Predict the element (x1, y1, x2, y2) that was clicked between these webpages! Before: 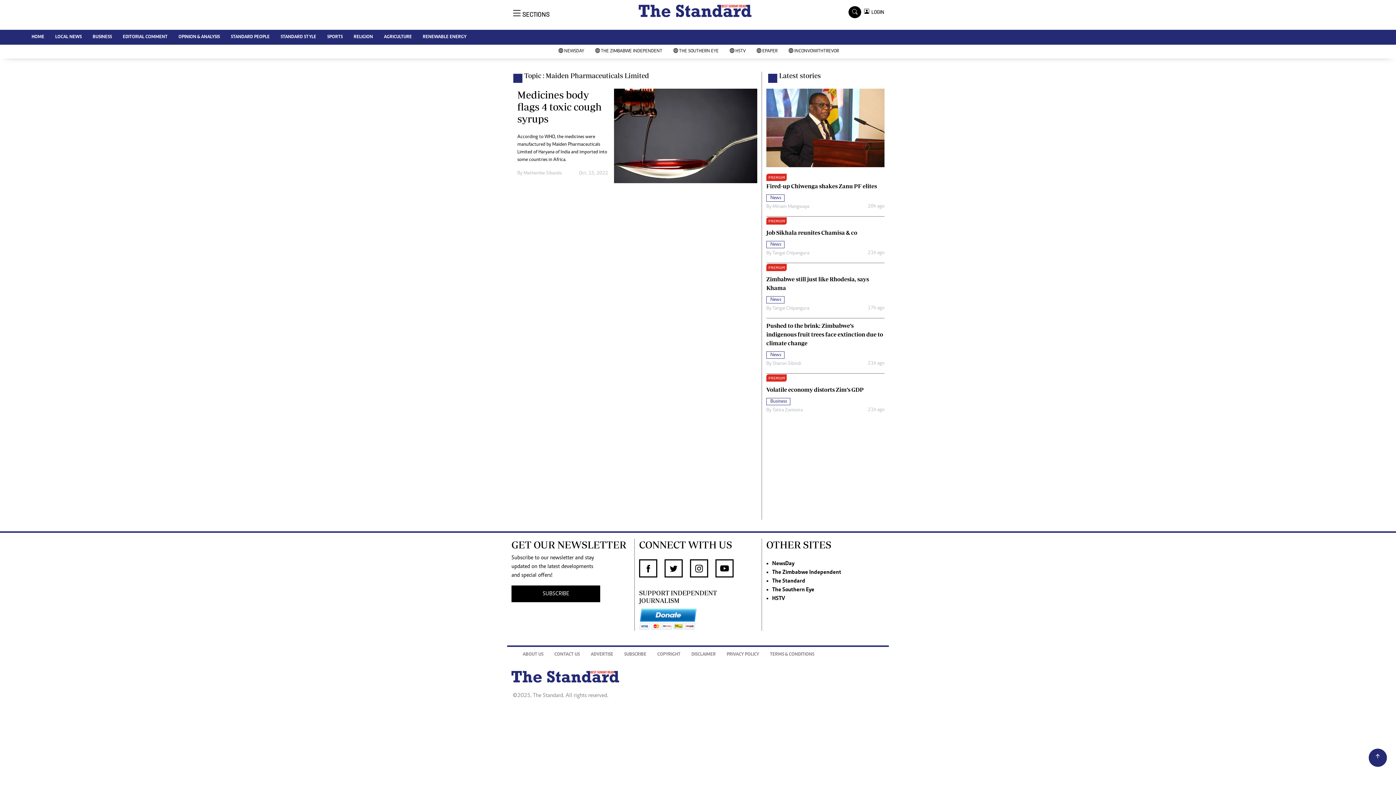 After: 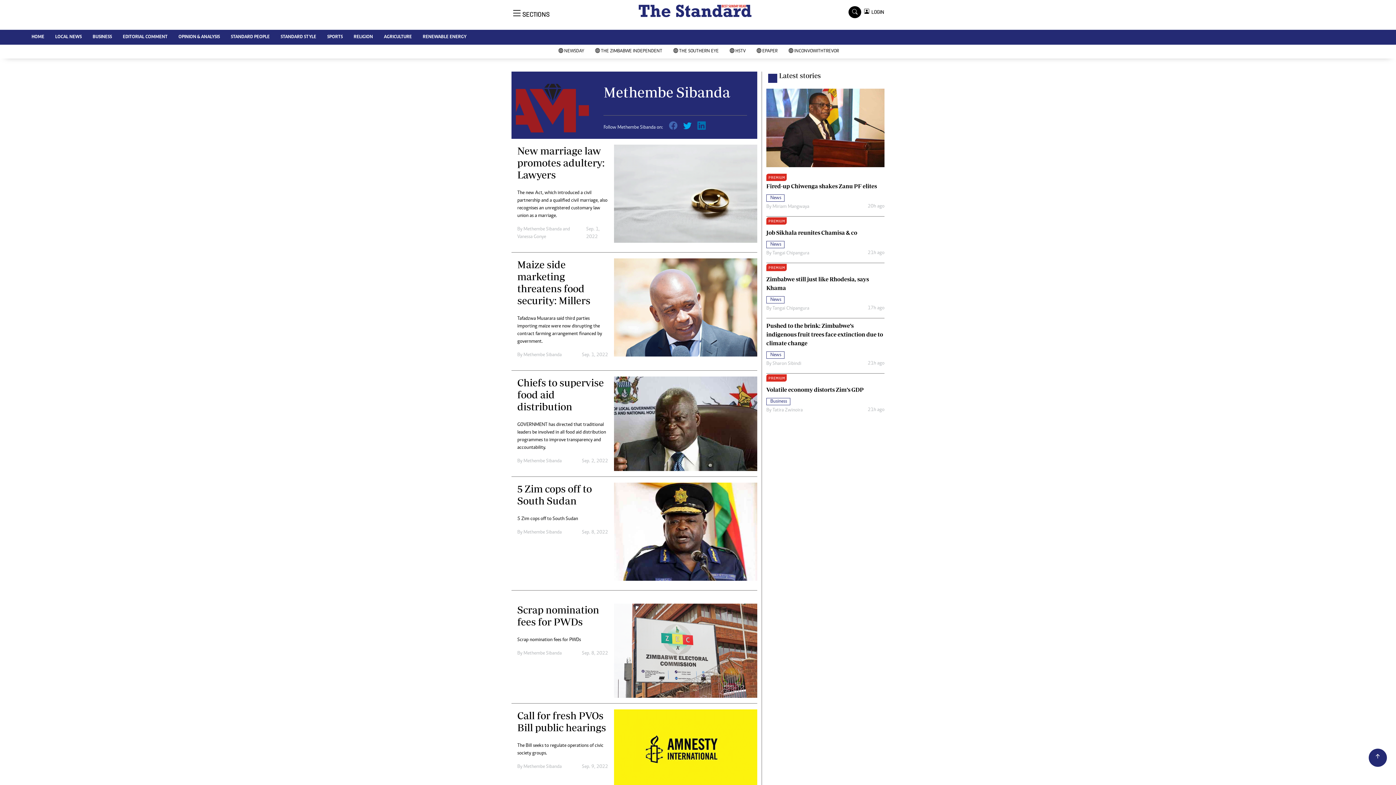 Action: label: Methembe Sibanda bbox: (523, 170, 561, 176)